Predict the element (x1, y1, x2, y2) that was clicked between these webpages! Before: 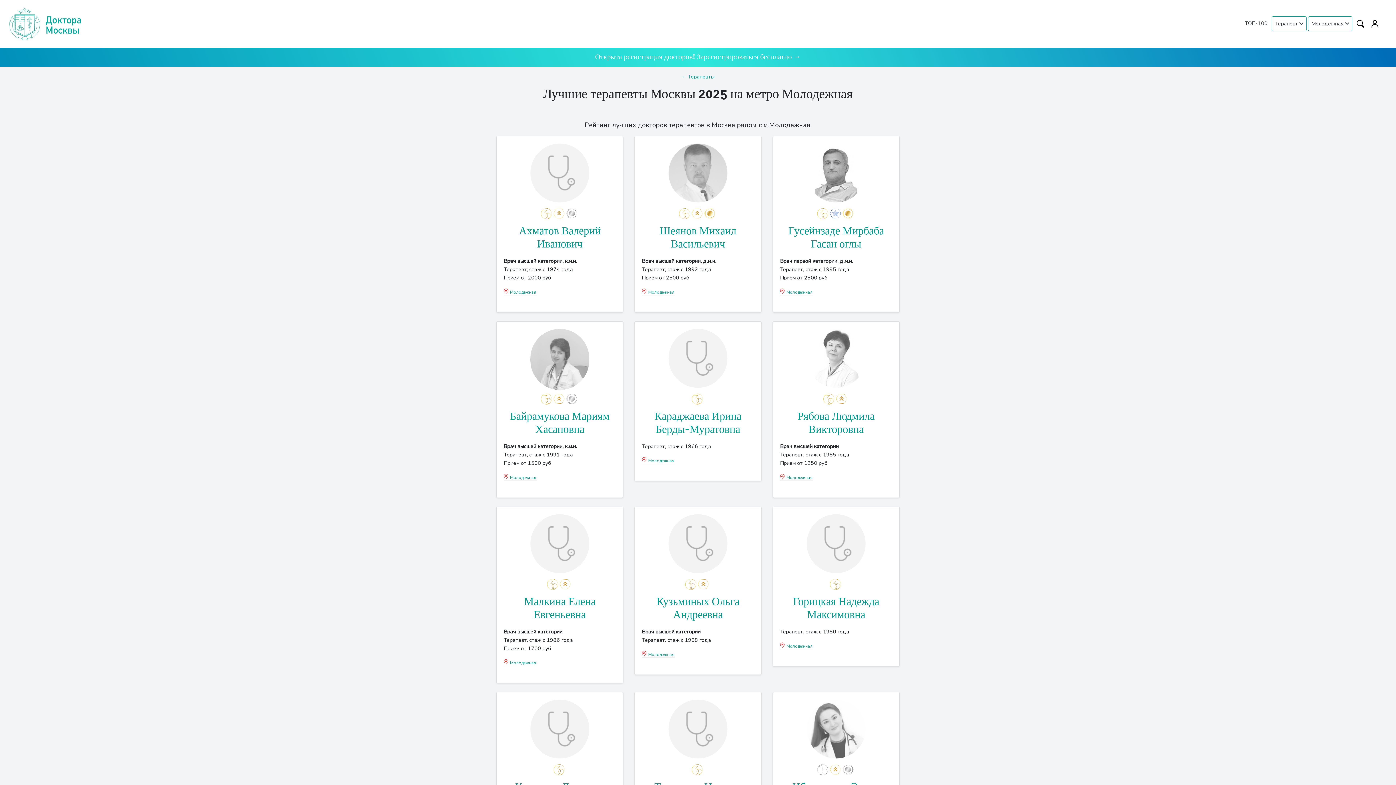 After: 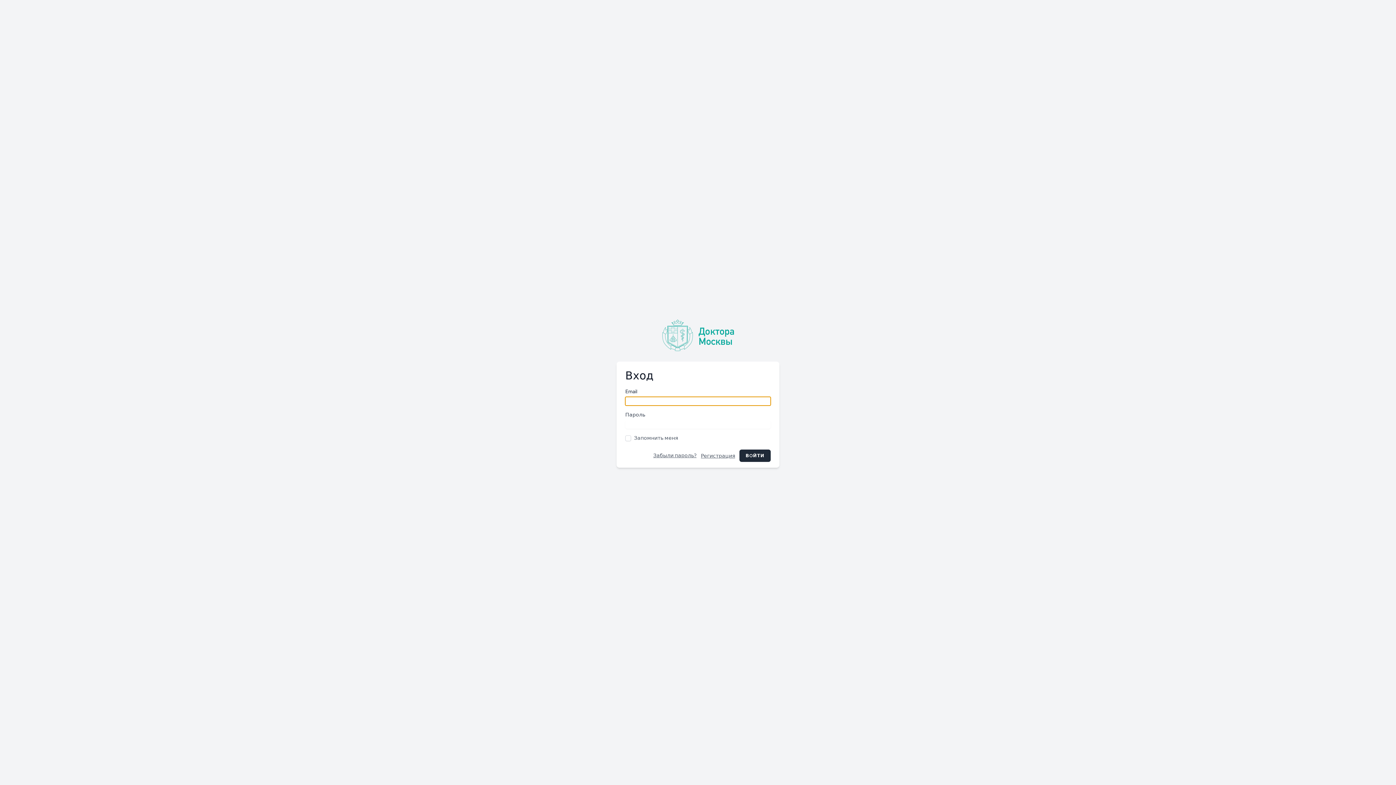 Action: bbox: (1368, 16, 1381, 29)